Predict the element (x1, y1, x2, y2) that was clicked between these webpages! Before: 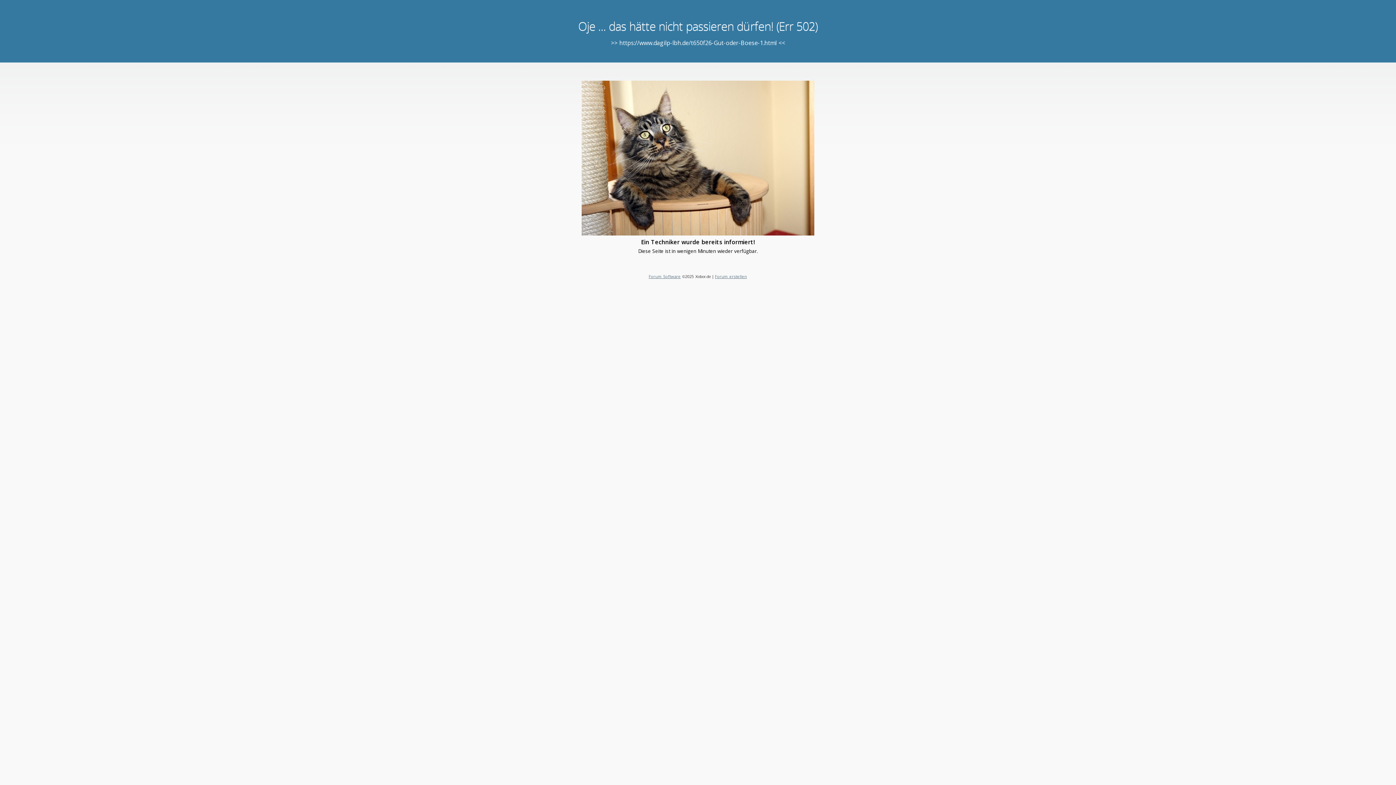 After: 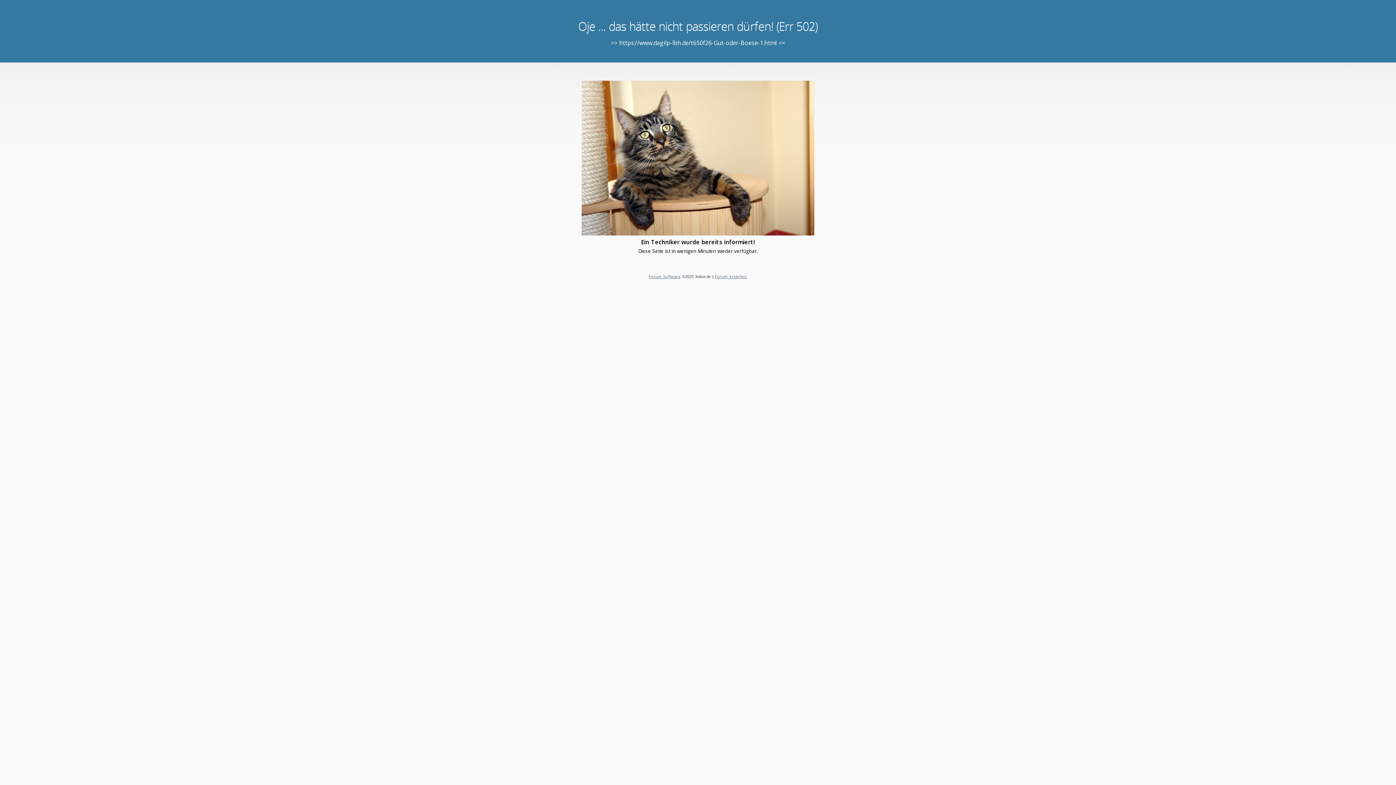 Action: bbox: (715, 273, 747, 279) label: Forum erstellen